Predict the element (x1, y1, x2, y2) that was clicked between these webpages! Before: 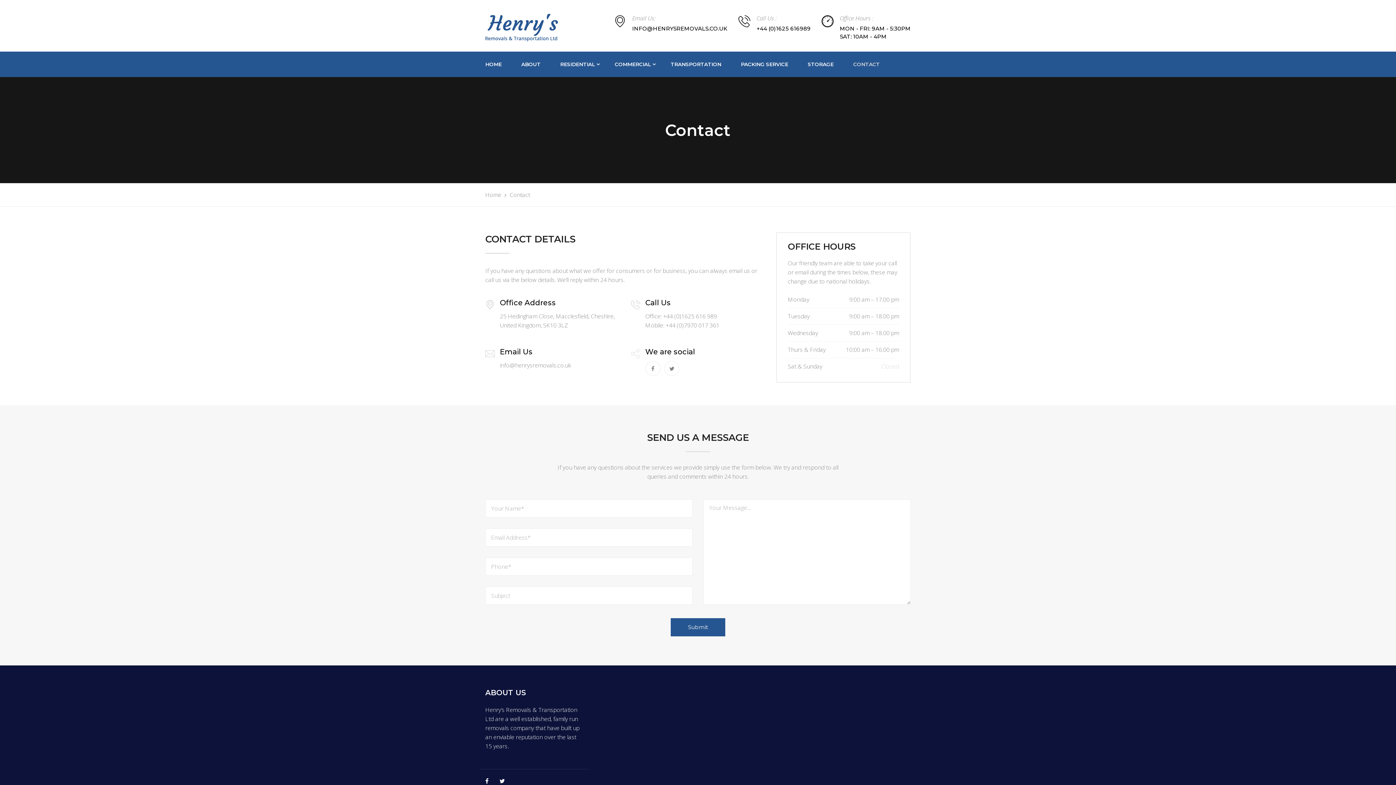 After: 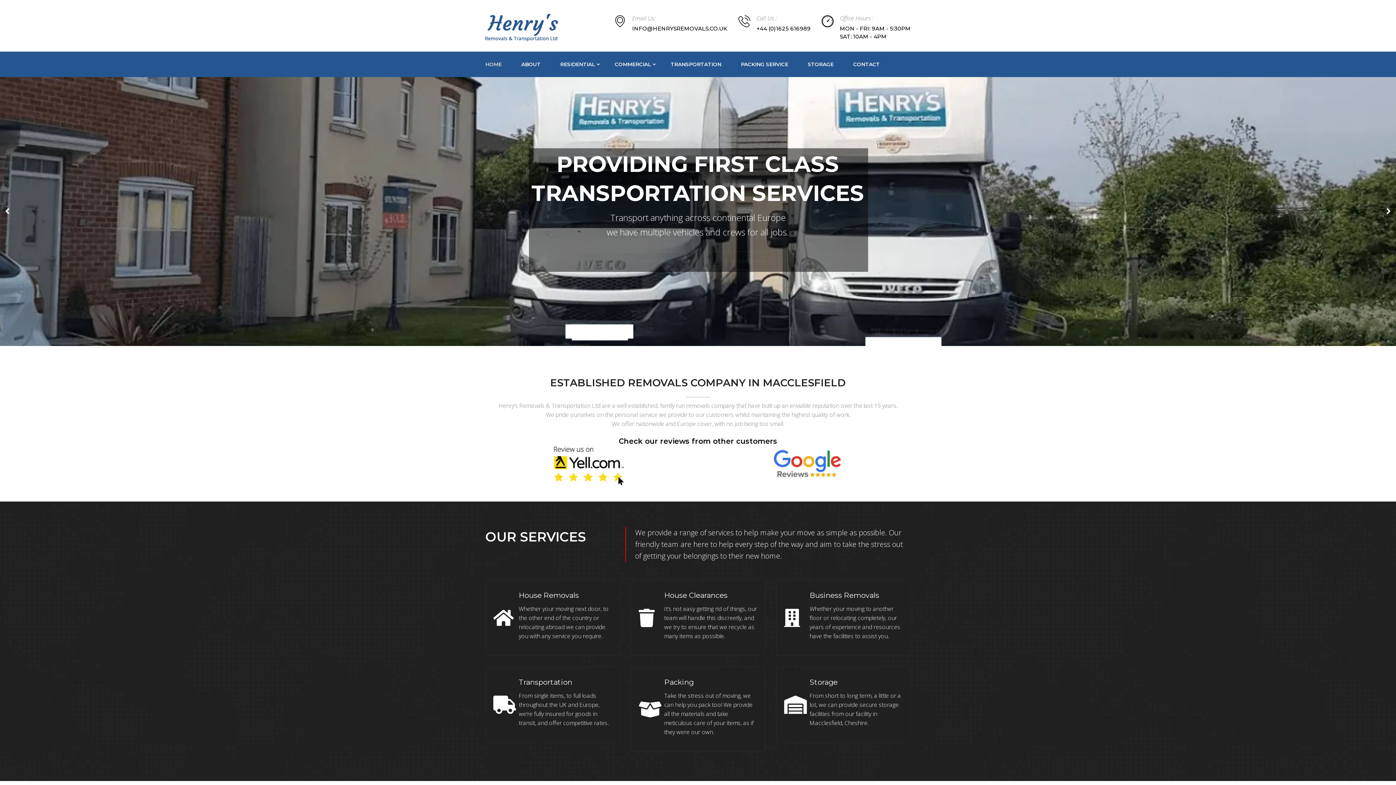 Action: label: HOME bbox: (485, 56, 501, 71)